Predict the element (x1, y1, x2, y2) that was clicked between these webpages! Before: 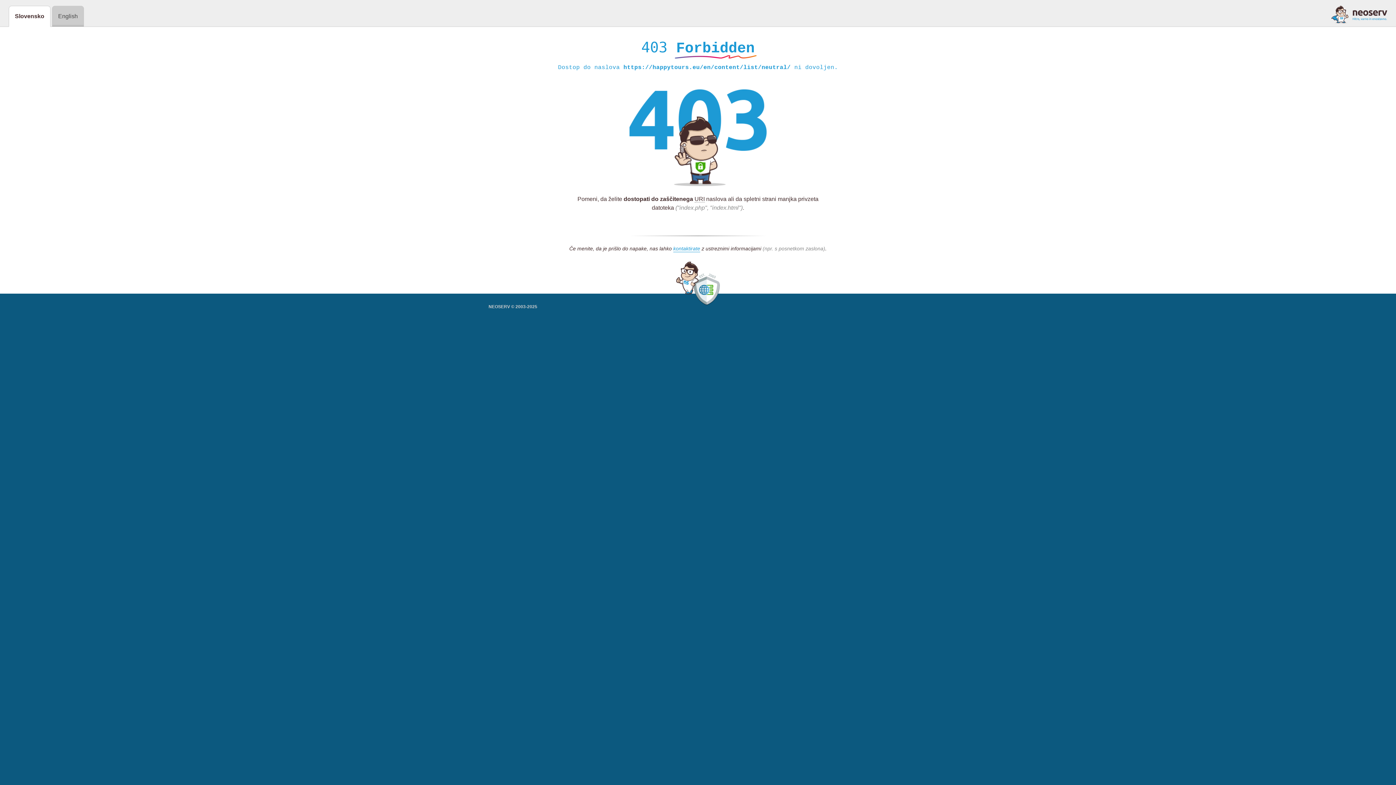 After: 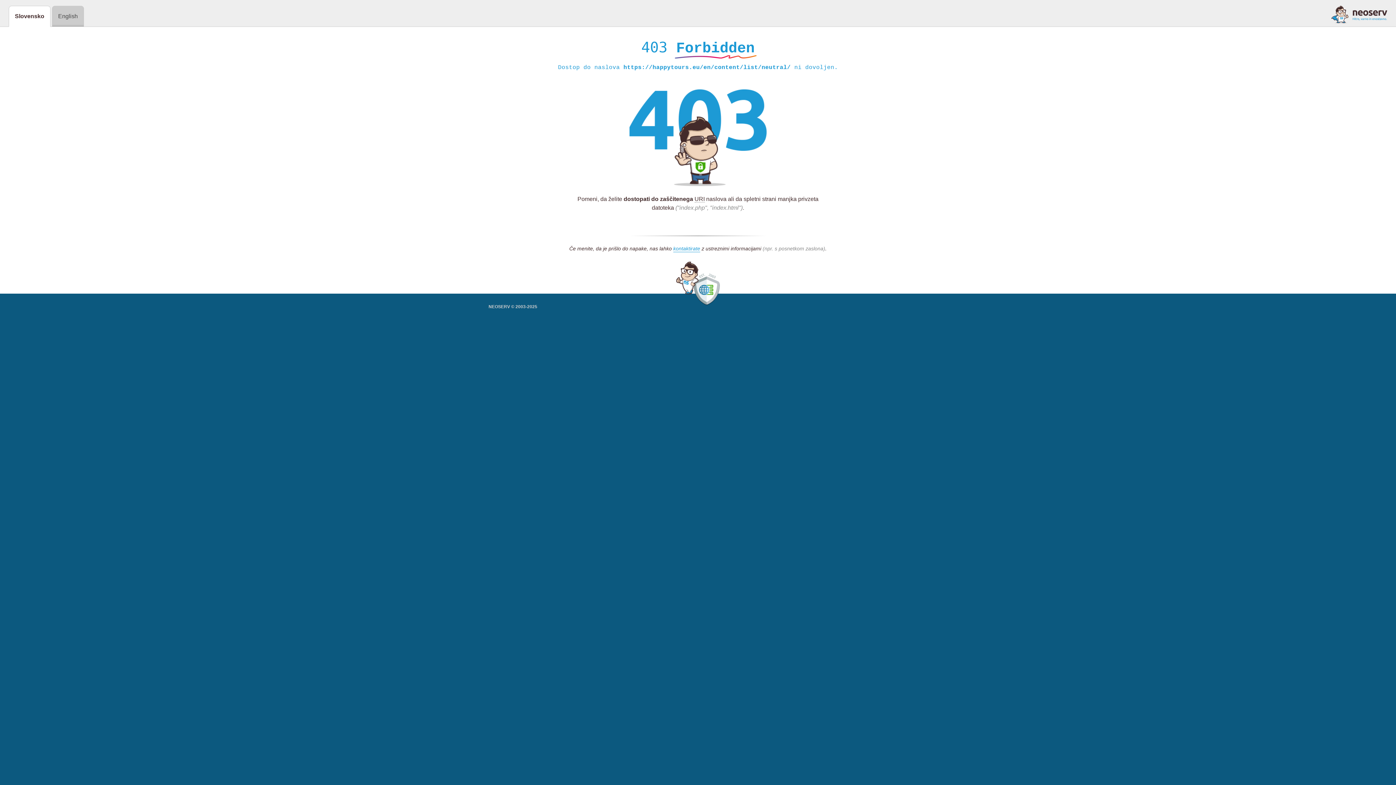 Action: bbox: (1331, 5, 1387, 23)